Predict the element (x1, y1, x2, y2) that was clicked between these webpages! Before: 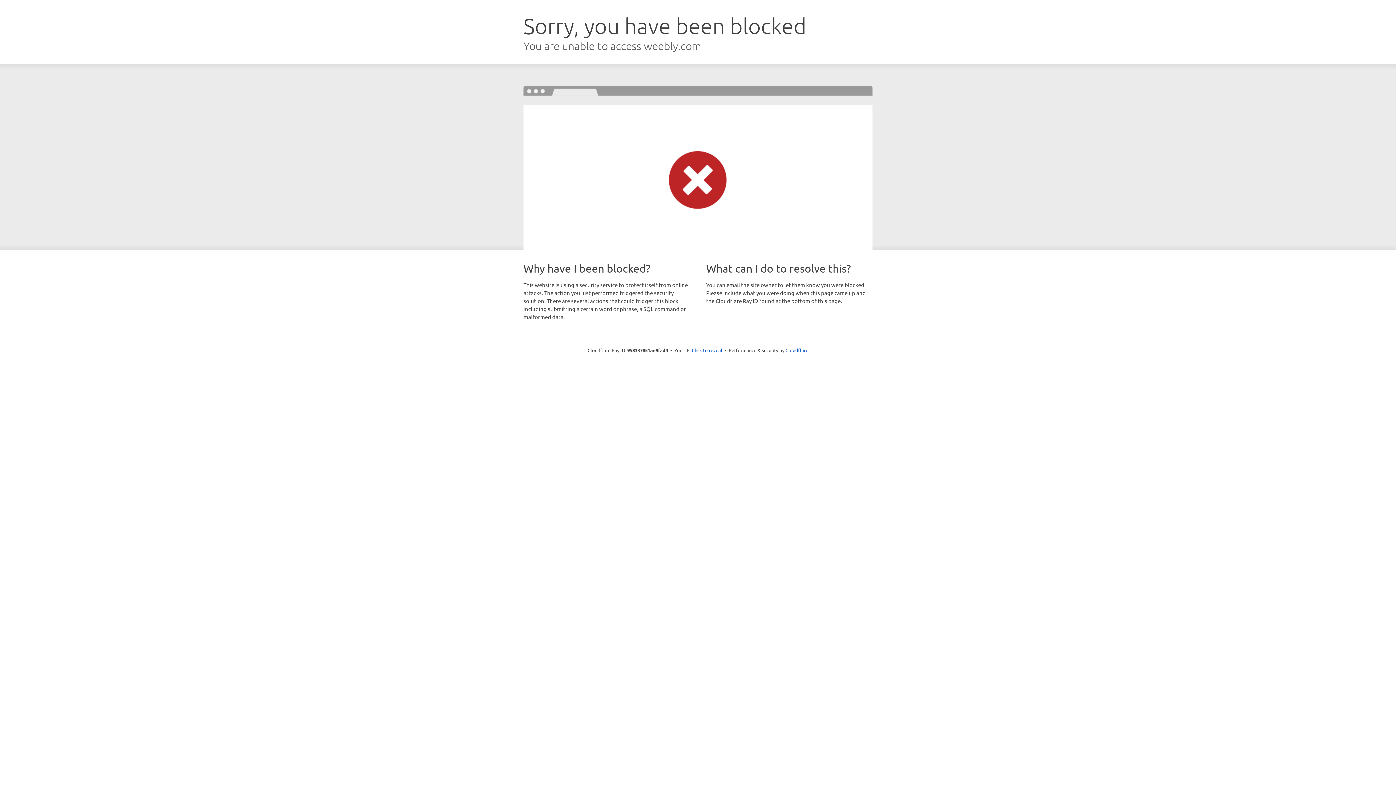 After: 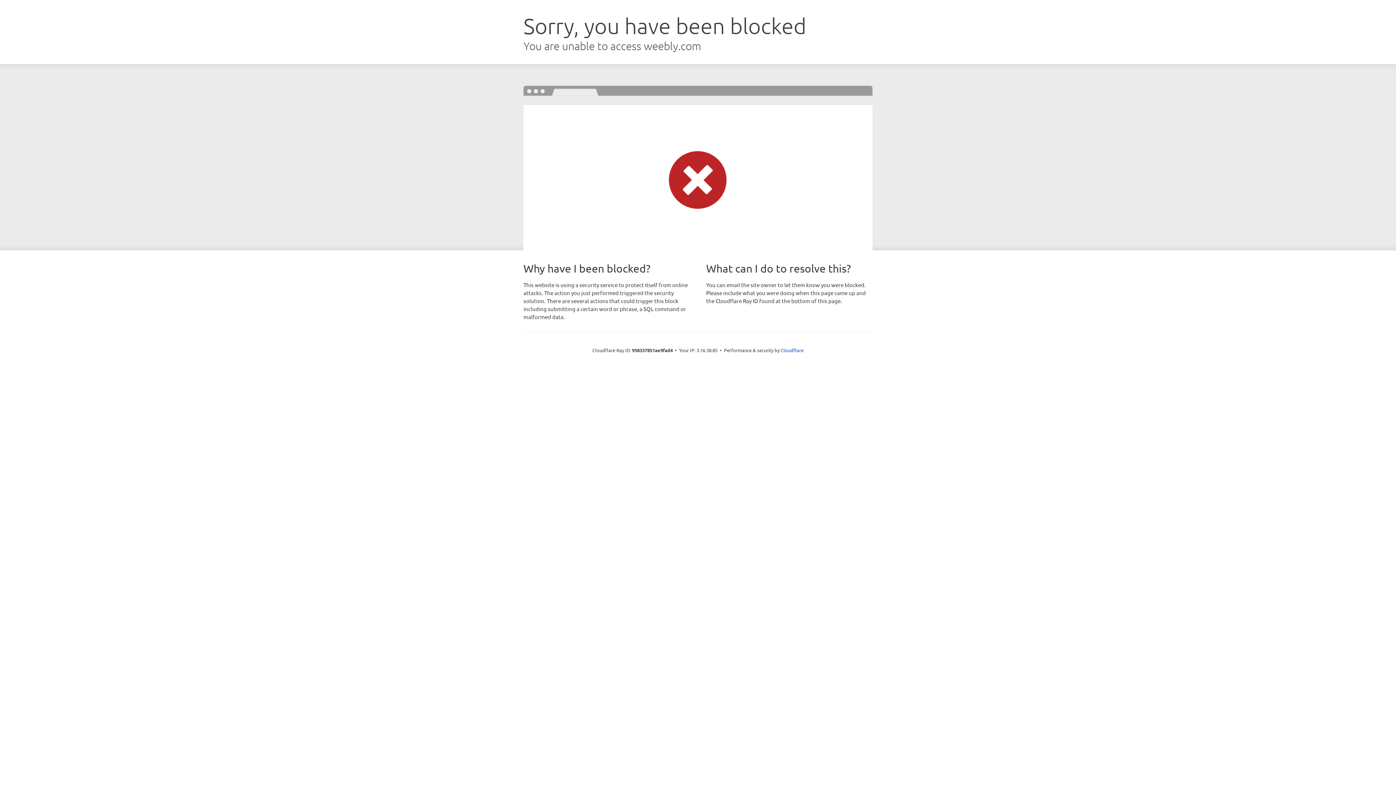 Action: label: Click to reveal bbox: (692, 346, 722, 353)